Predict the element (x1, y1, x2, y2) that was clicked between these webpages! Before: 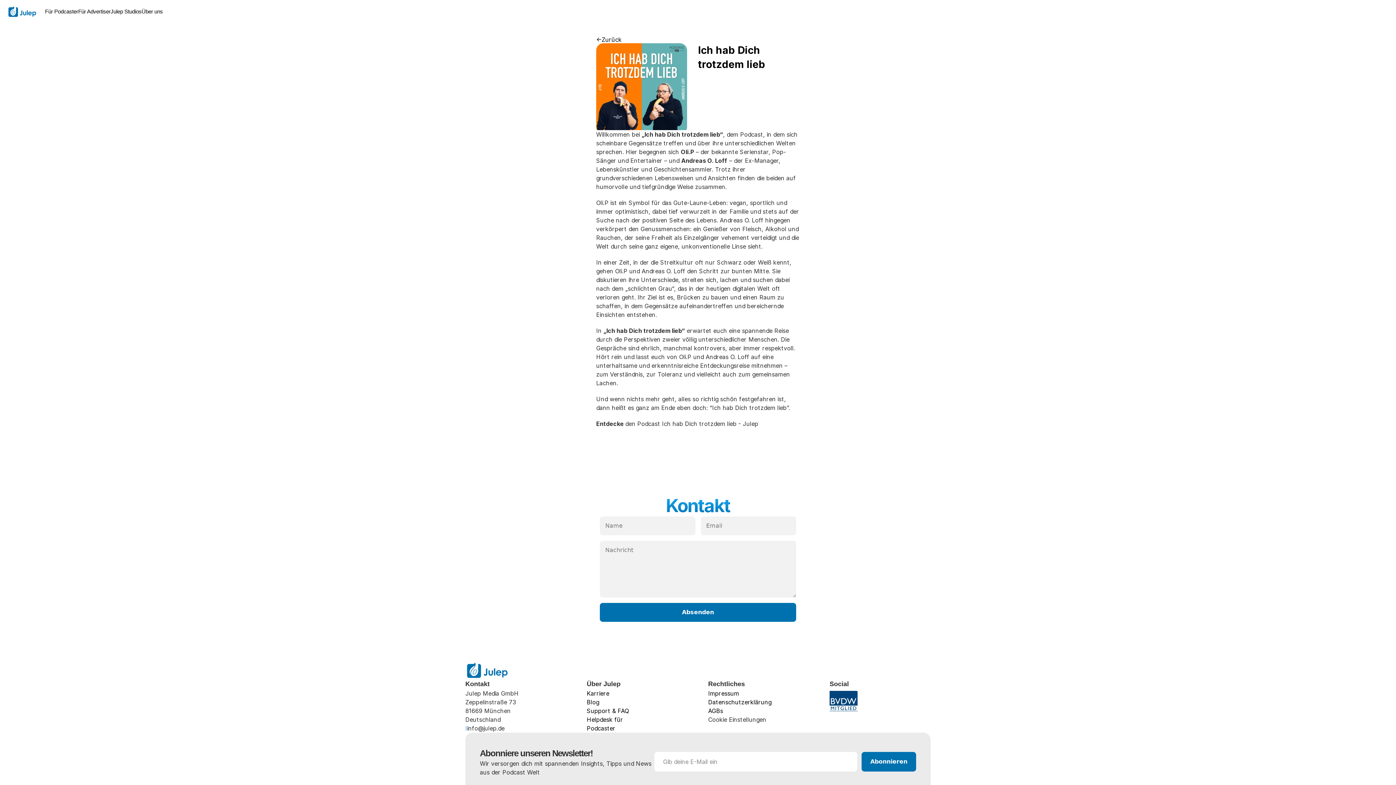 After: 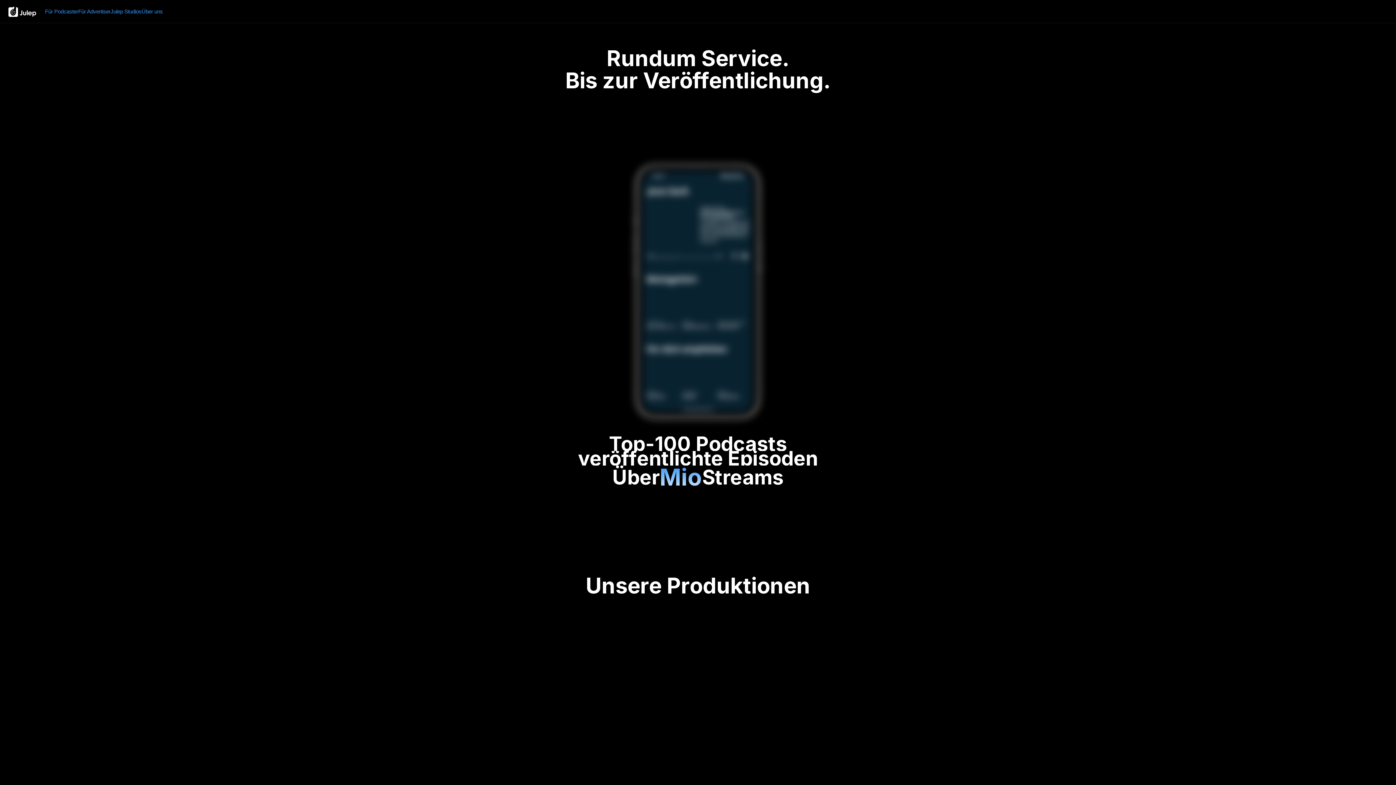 Action: bbox: (110, 8, 141, 14) label: Julep Studios